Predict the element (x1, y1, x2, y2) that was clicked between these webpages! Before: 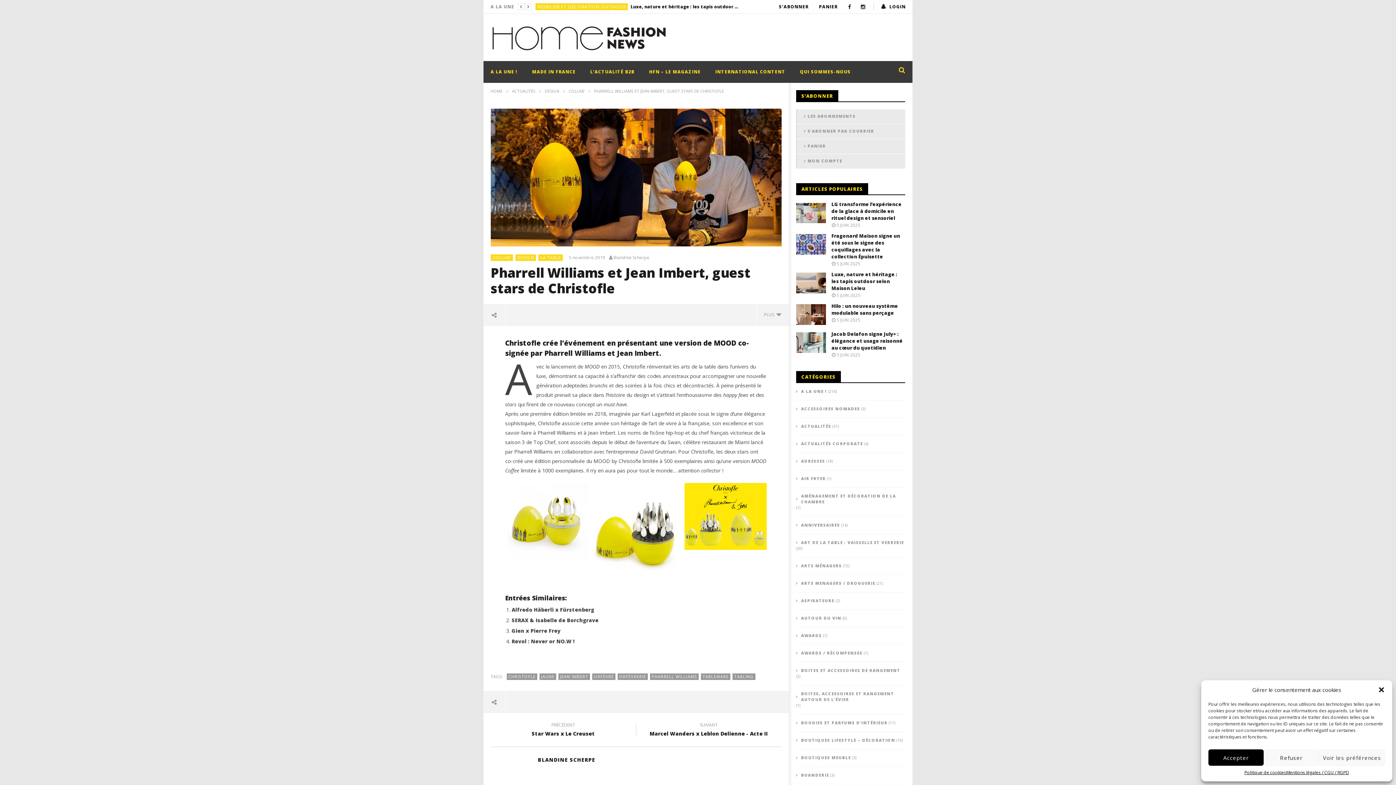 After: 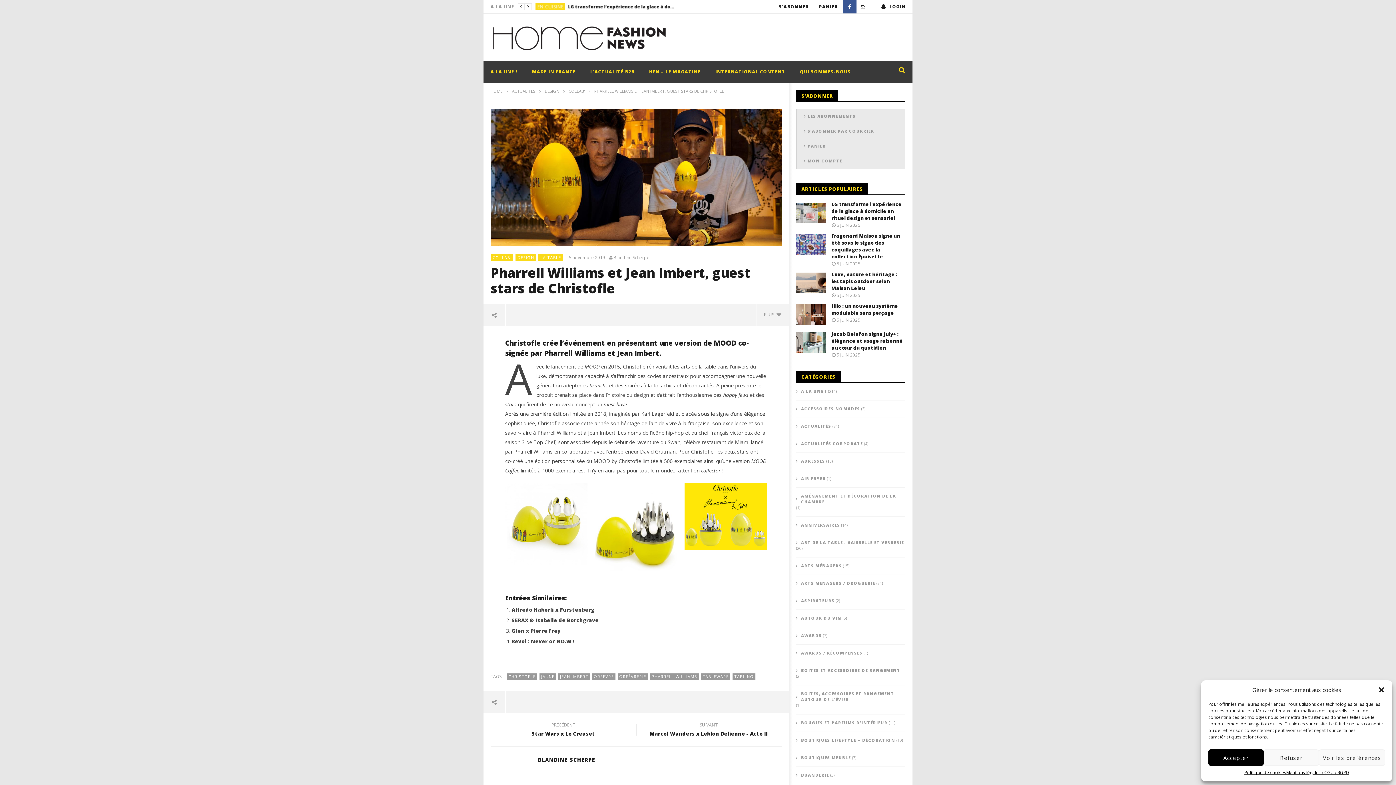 Action: bbox: (843, 0, 856, 13)